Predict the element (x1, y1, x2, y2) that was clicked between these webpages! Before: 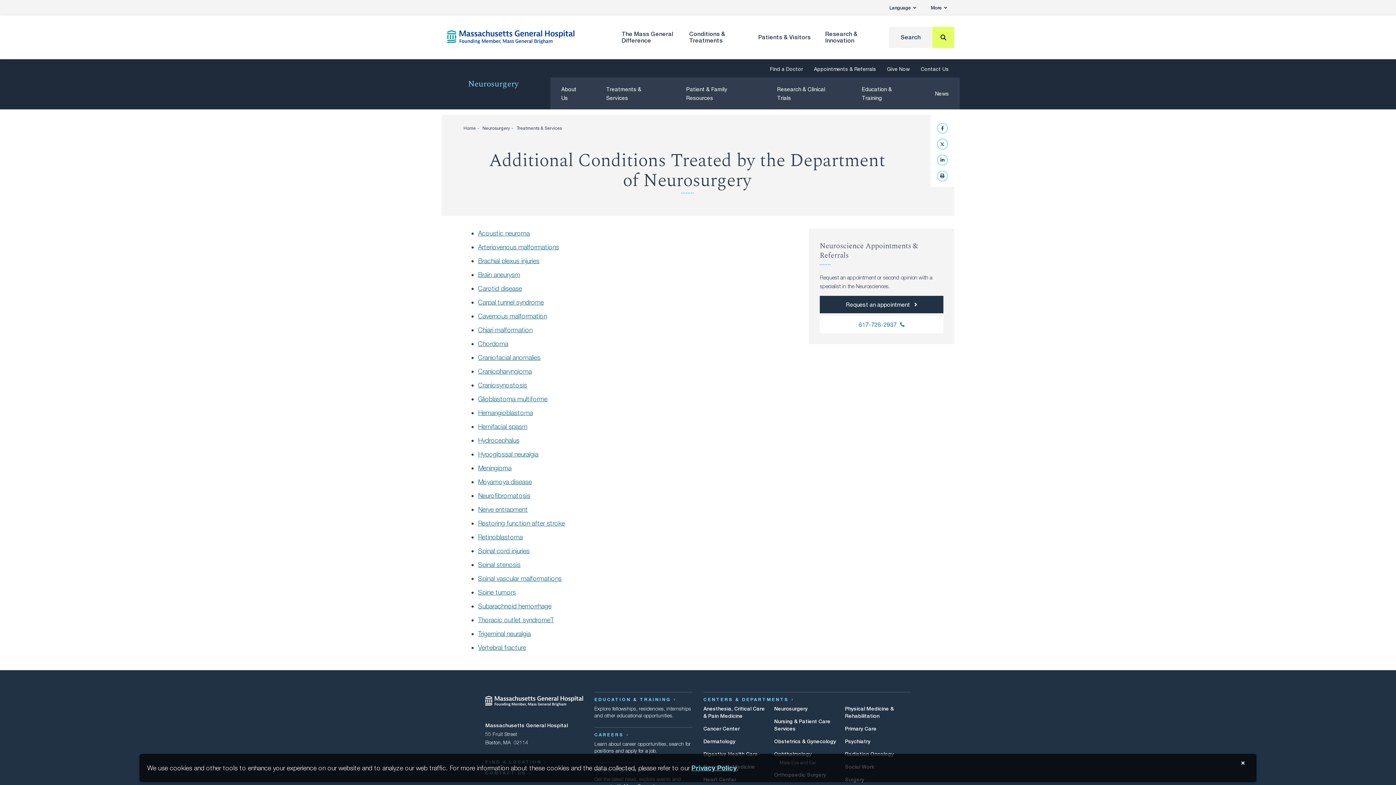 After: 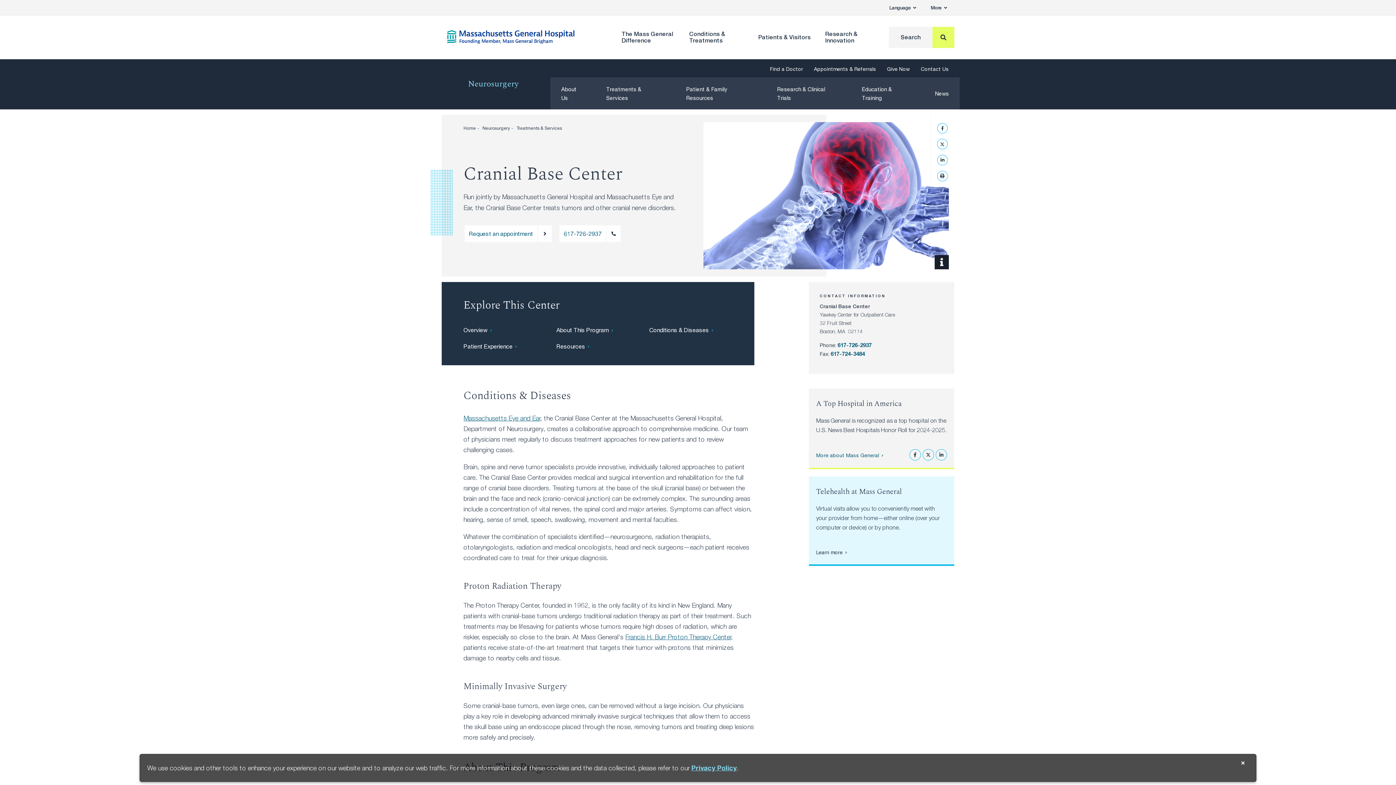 Action: bbox: (478, 491, 530, 499) label: Neurofibromatosis